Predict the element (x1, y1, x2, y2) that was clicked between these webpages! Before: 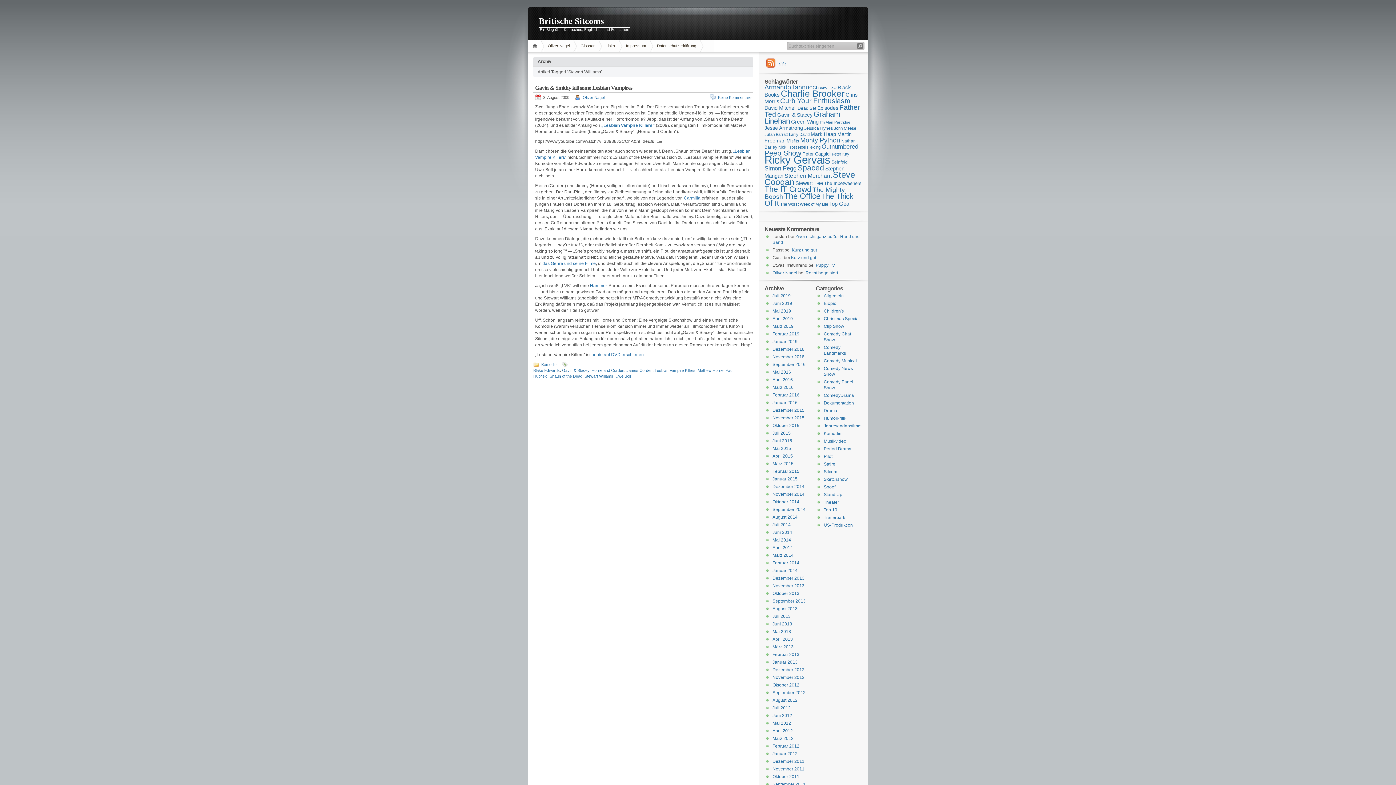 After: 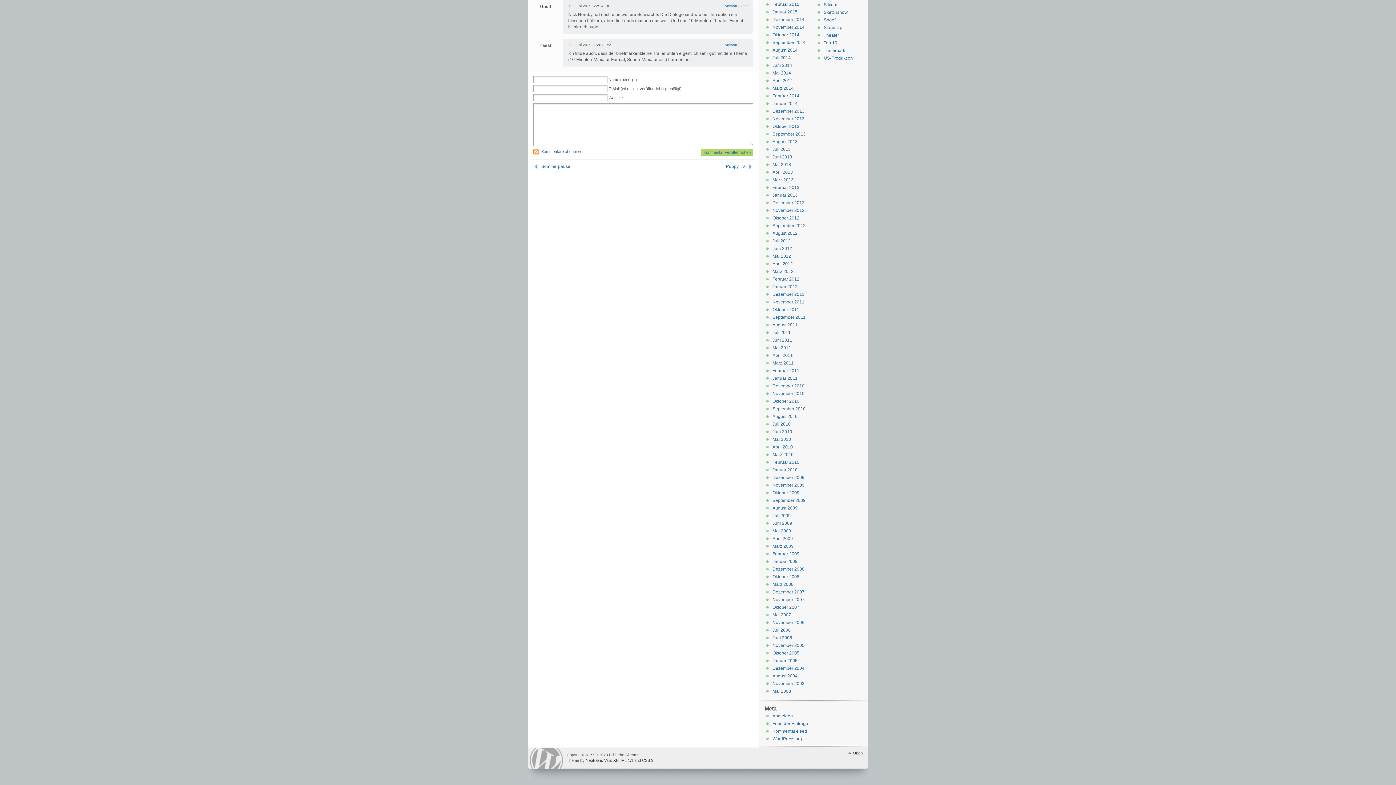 Action: label: Kurz und gut bbox: (791, 255, 816, 260)